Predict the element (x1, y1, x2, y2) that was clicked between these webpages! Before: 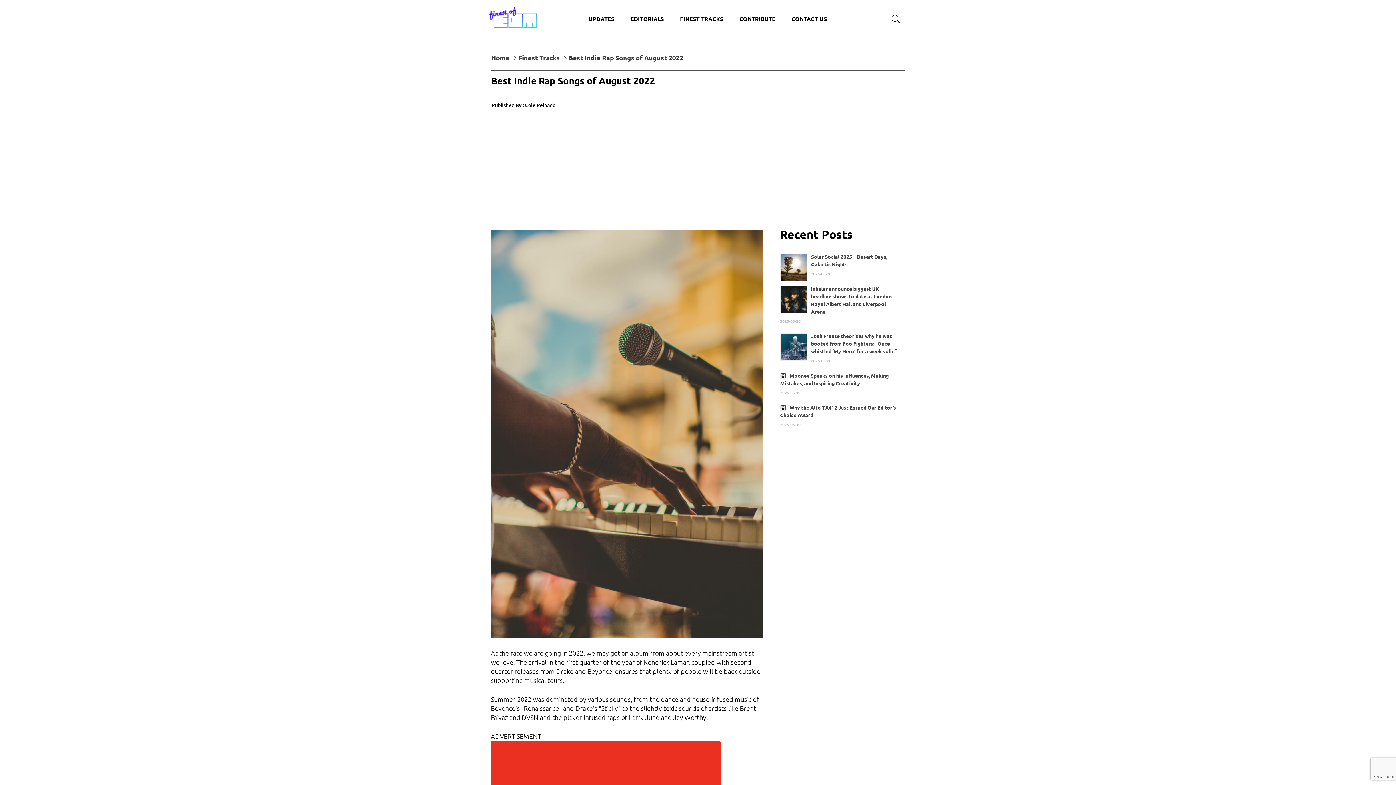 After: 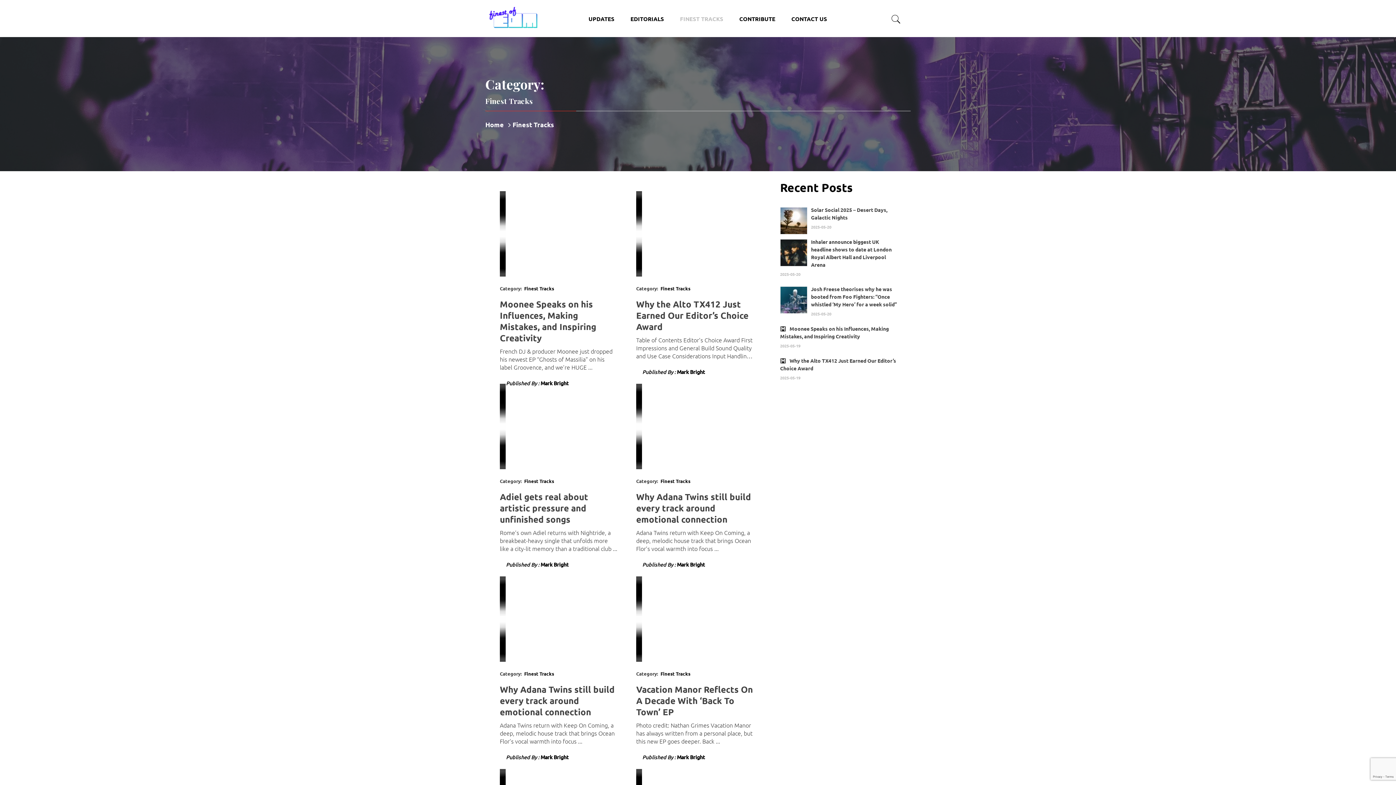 Action: label: FINEST TRACKS bbox: (672, 8, 730, 30)